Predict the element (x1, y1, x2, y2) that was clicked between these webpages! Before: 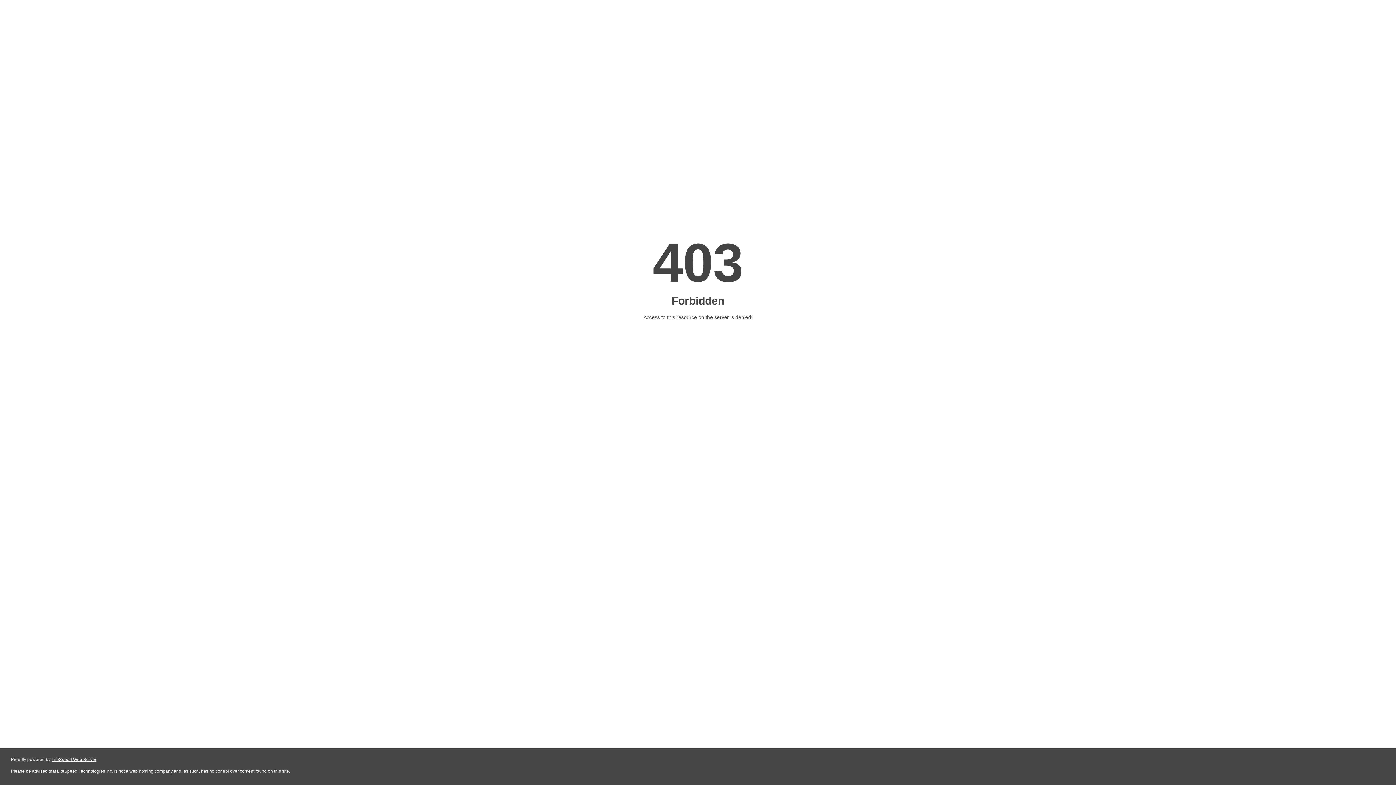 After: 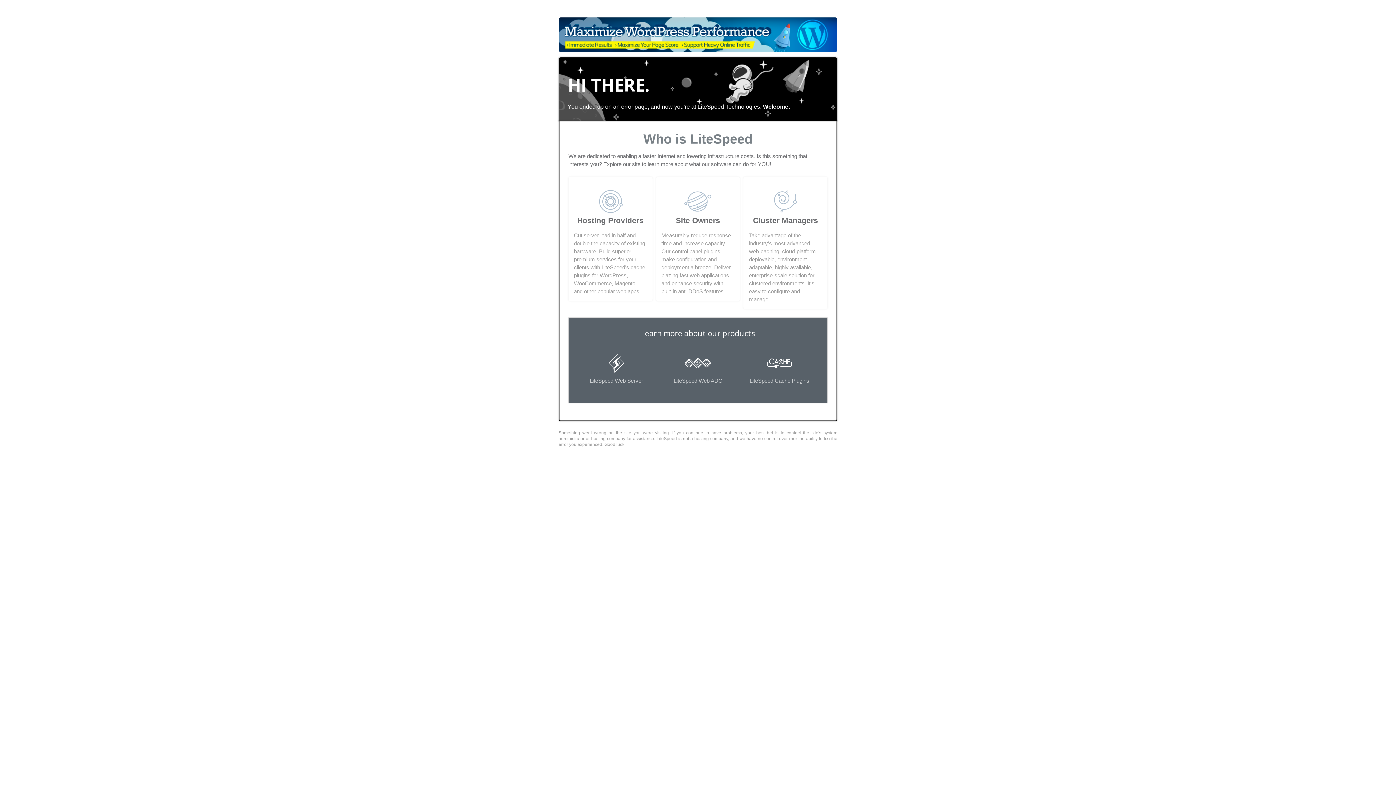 Action: label: LiteSpeed Web Server bbox: (51, 757, 96, 762)